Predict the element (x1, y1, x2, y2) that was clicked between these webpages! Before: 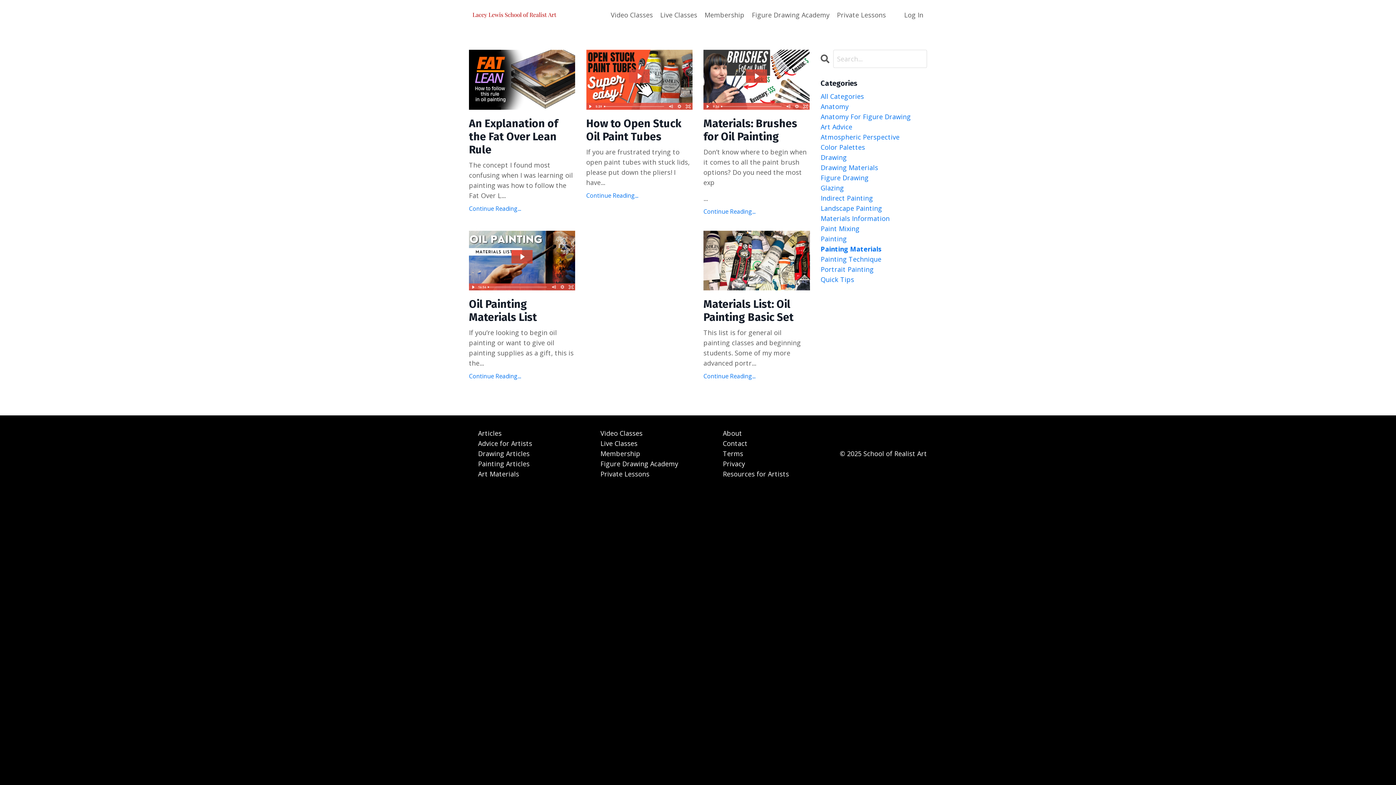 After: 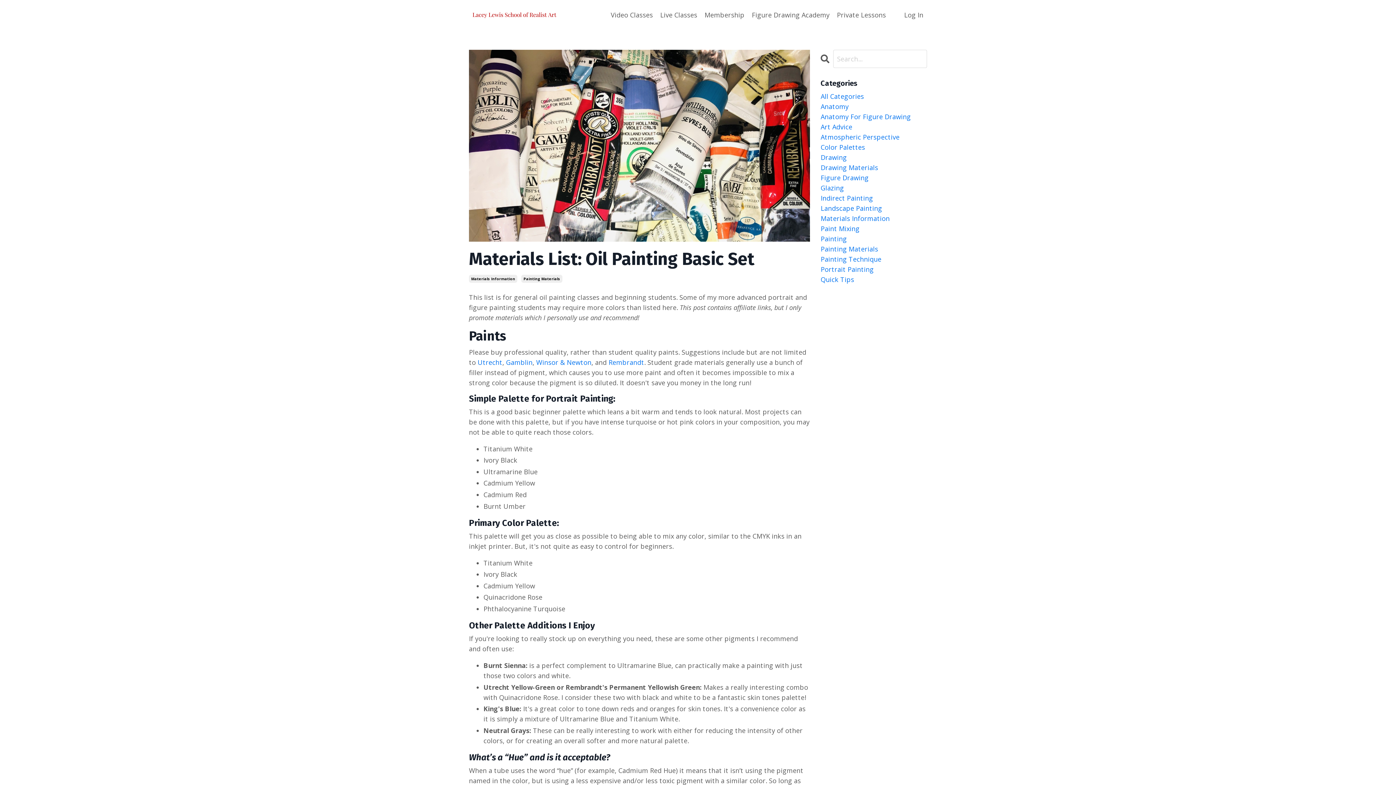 Action: bbox: (703, 297, 810, 324) label: Materials List: Oil Painting Basic Set